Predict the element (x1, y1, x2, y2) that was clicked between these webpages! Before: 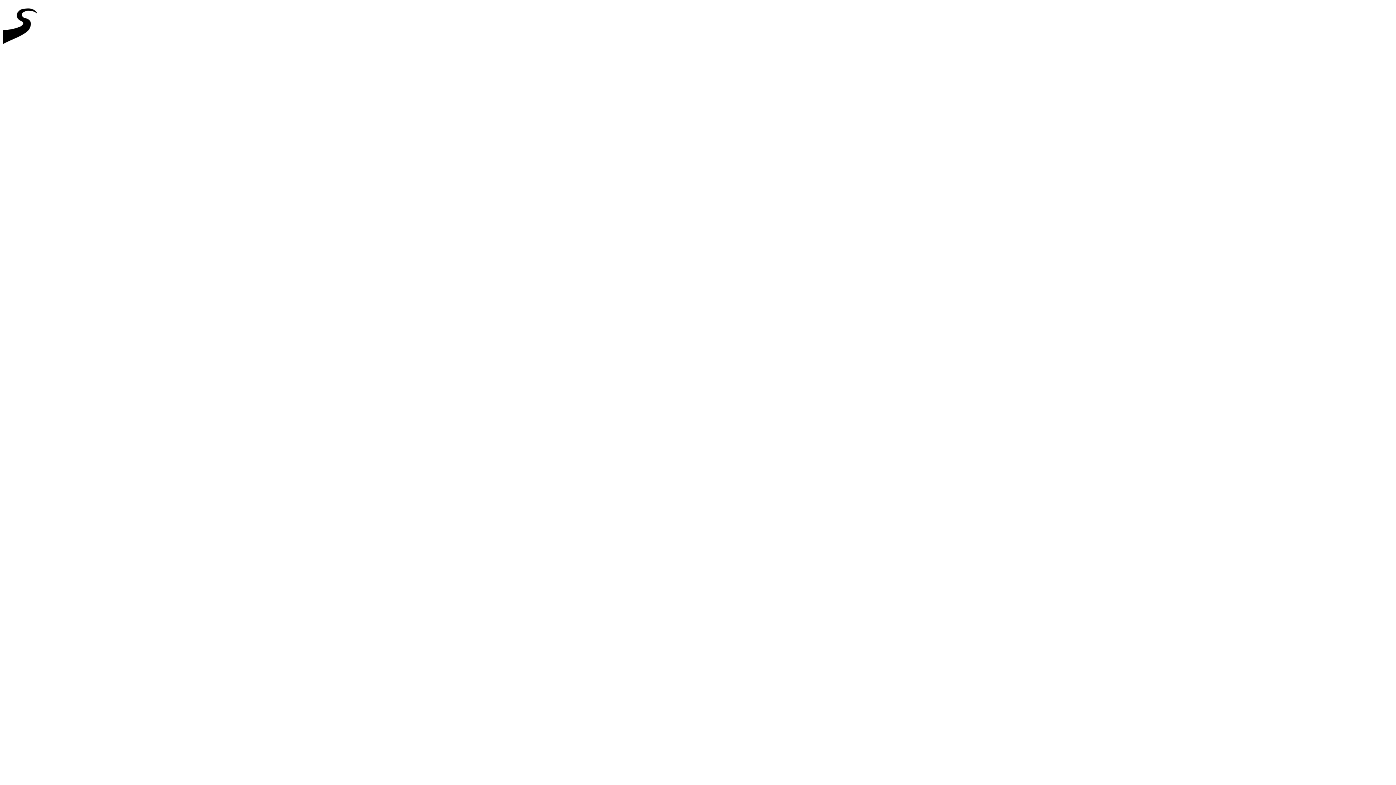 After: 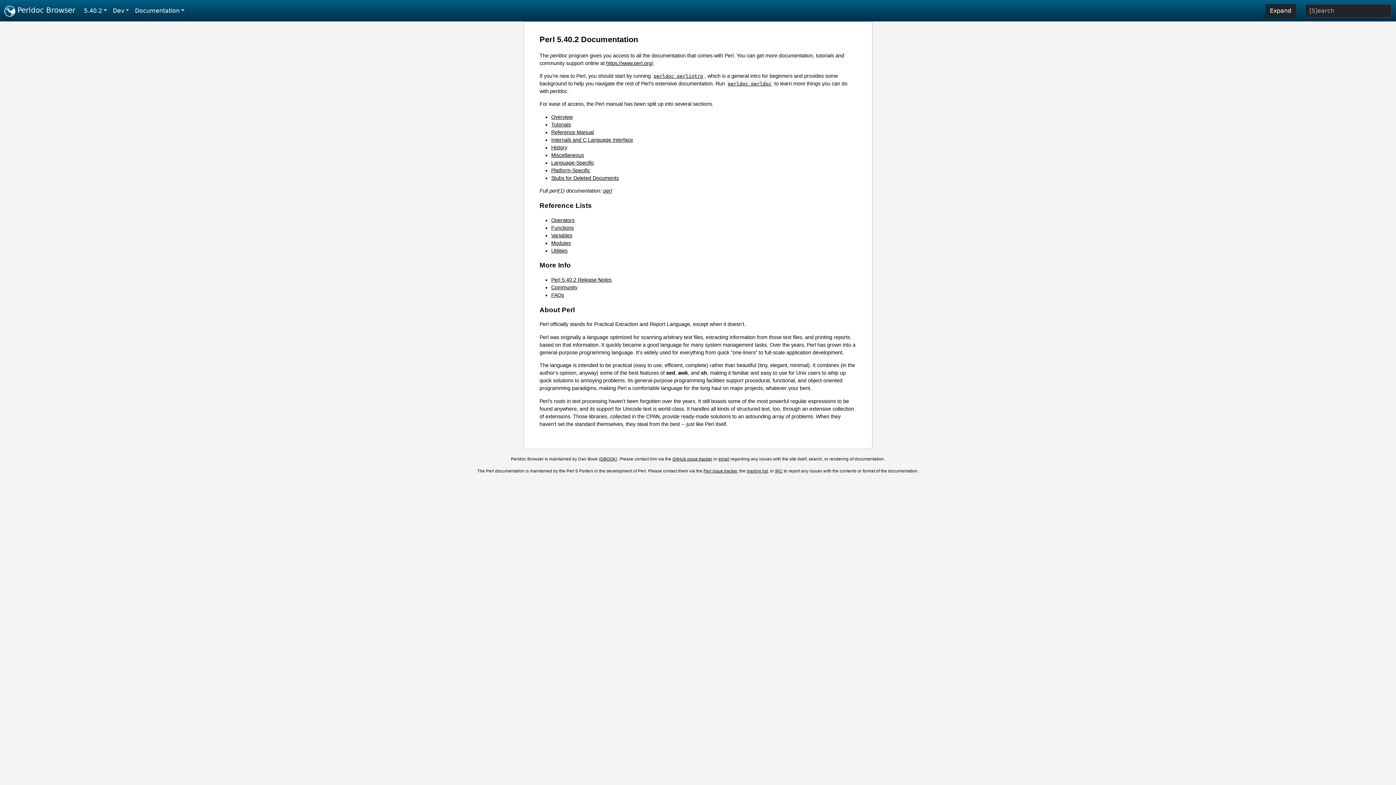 Action: bbox: (2, 46, 44, 52)